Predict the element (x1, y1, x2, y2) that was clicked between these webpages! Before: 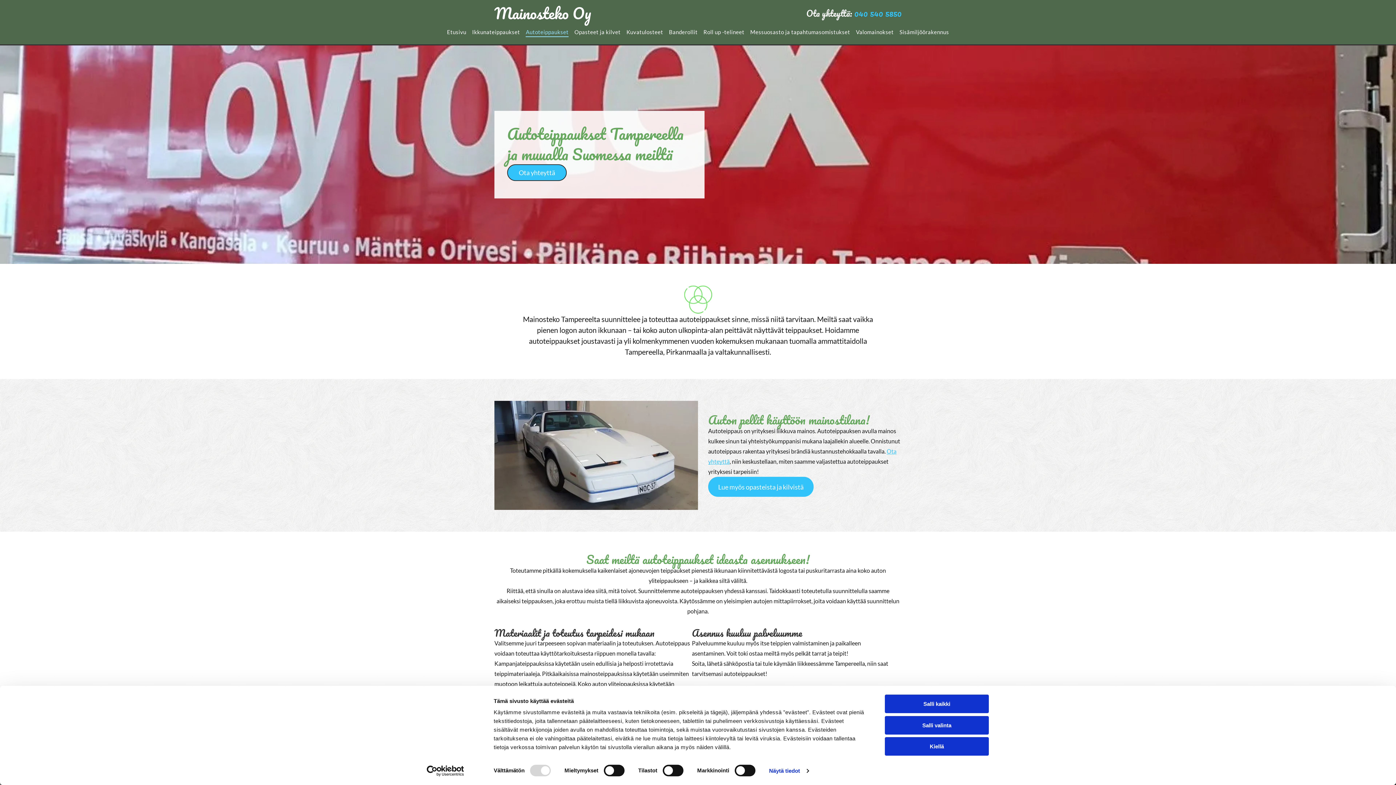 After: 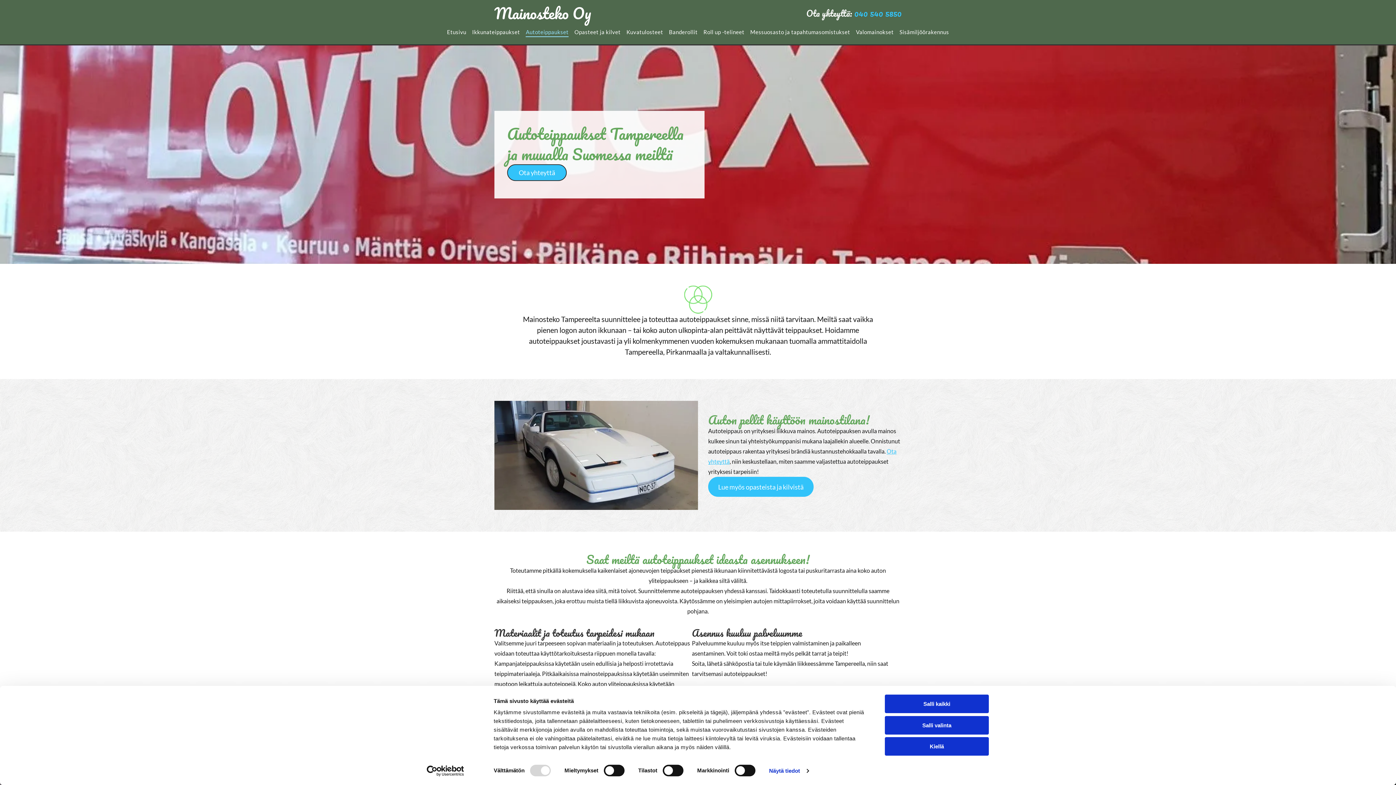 Action: label: Cookiebot - opens in a new window bbox: (413, 765, 477, 776)